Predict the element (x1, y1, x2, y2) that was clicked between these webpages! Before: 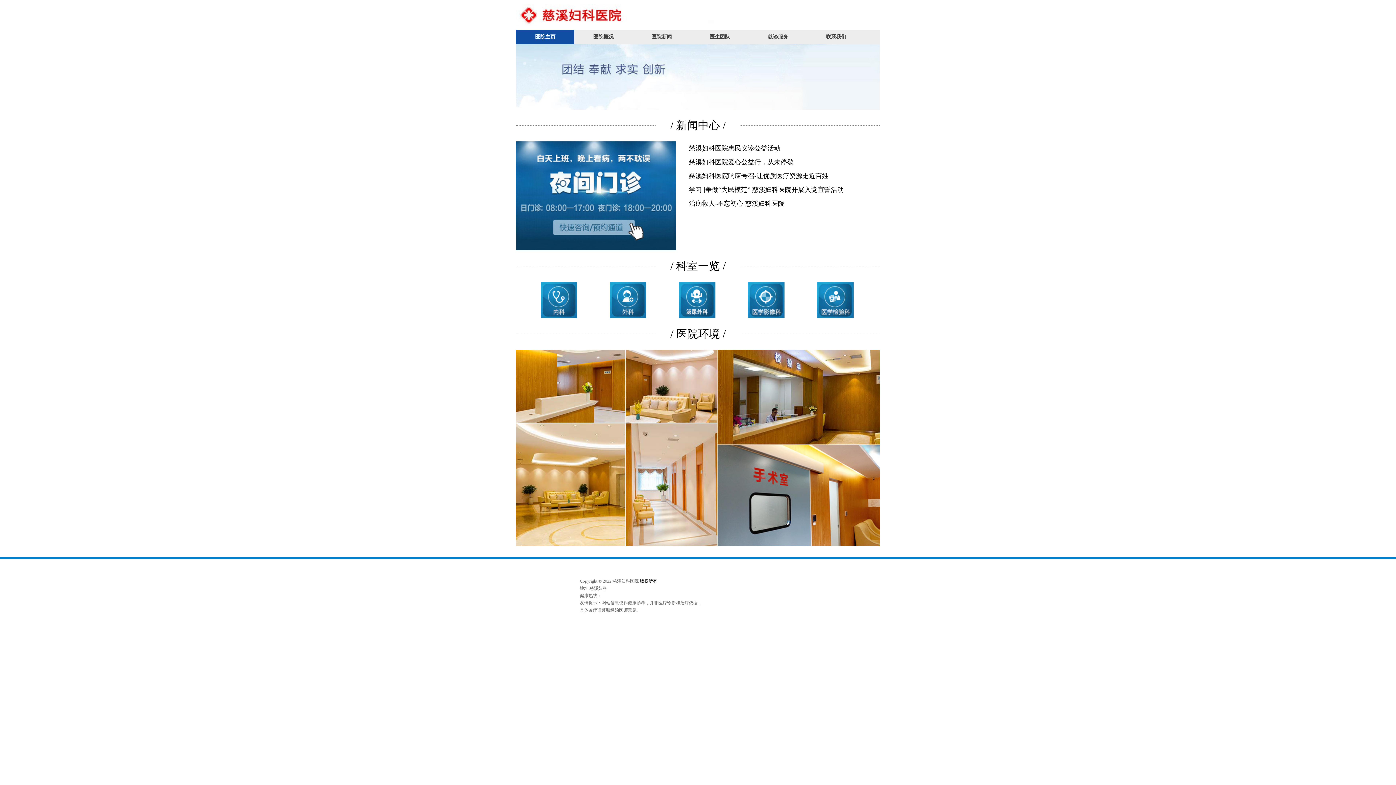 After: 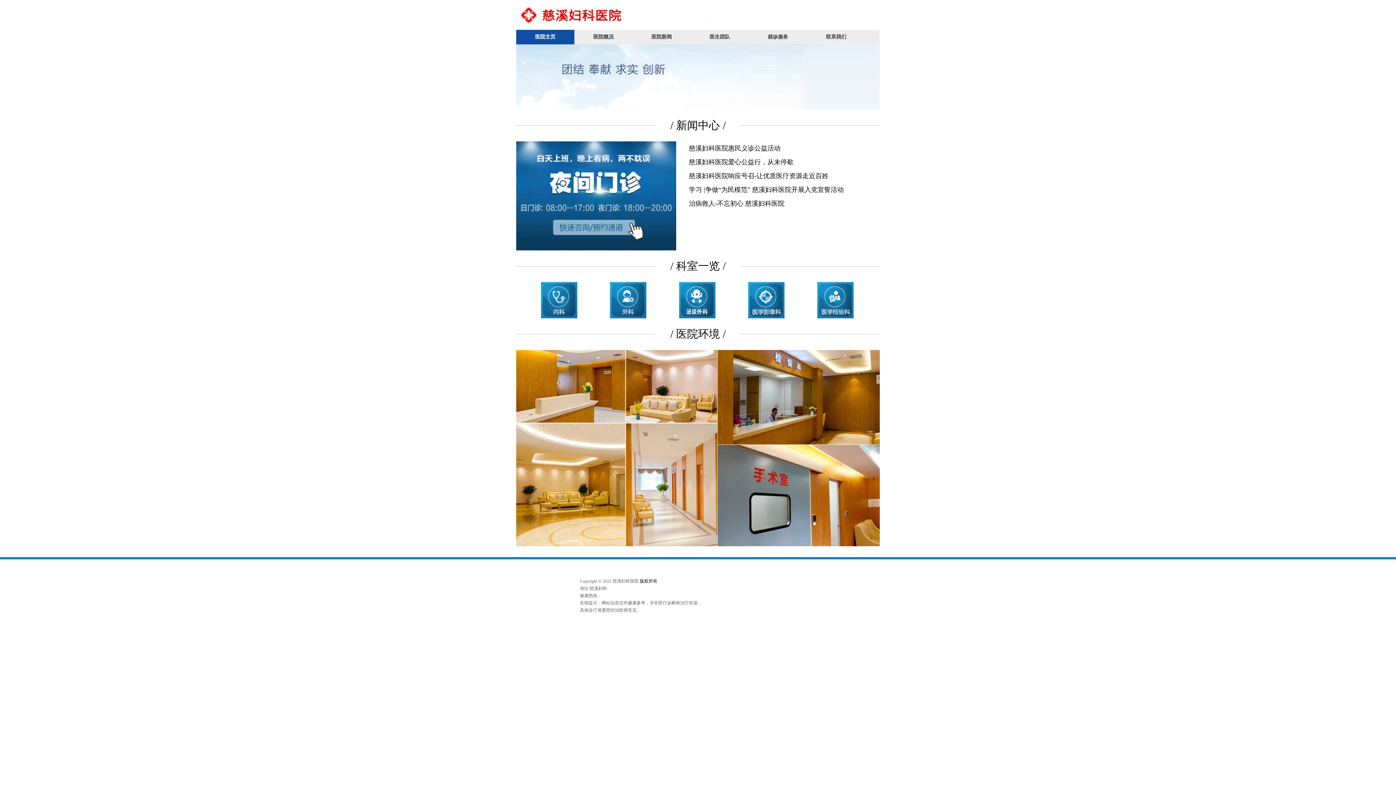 Action: bbox: (664, 282, 730, 318)